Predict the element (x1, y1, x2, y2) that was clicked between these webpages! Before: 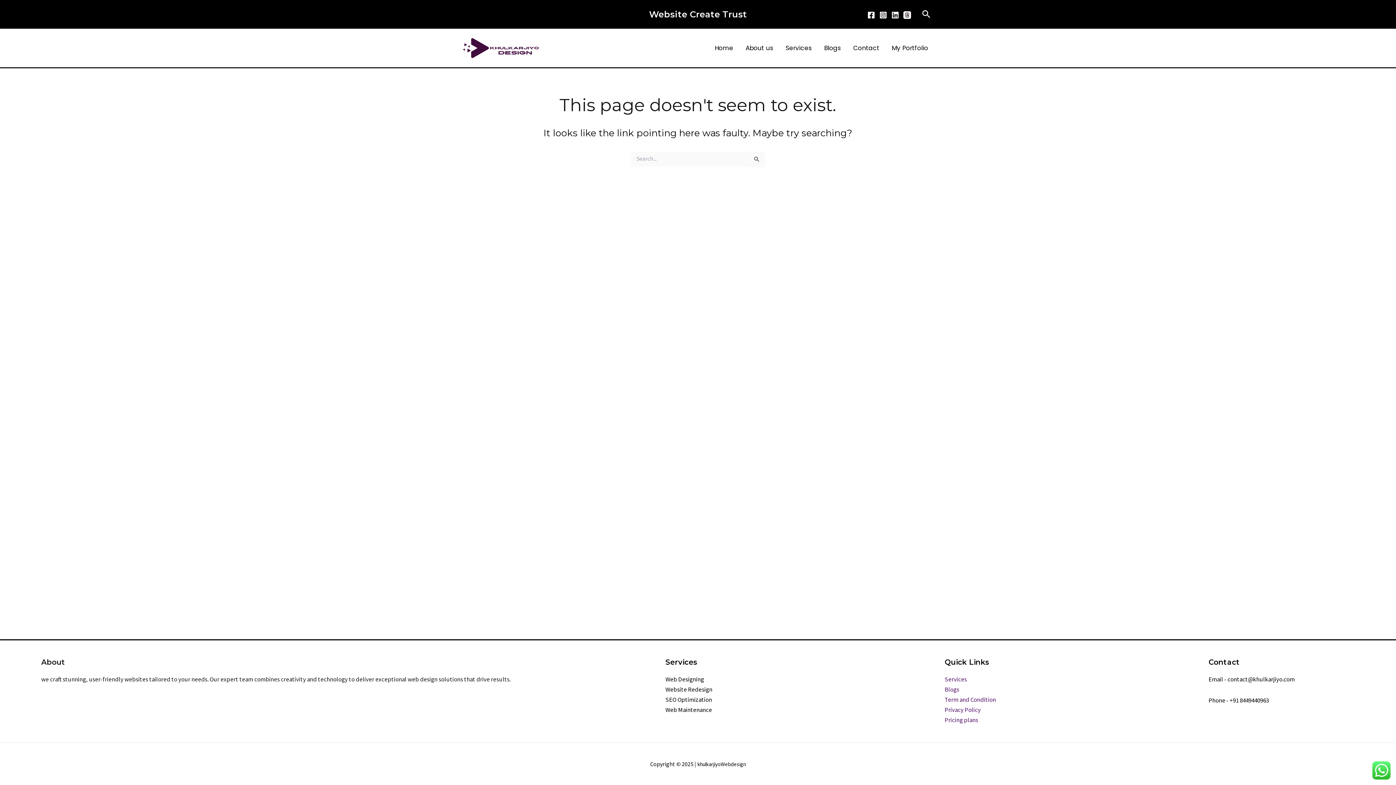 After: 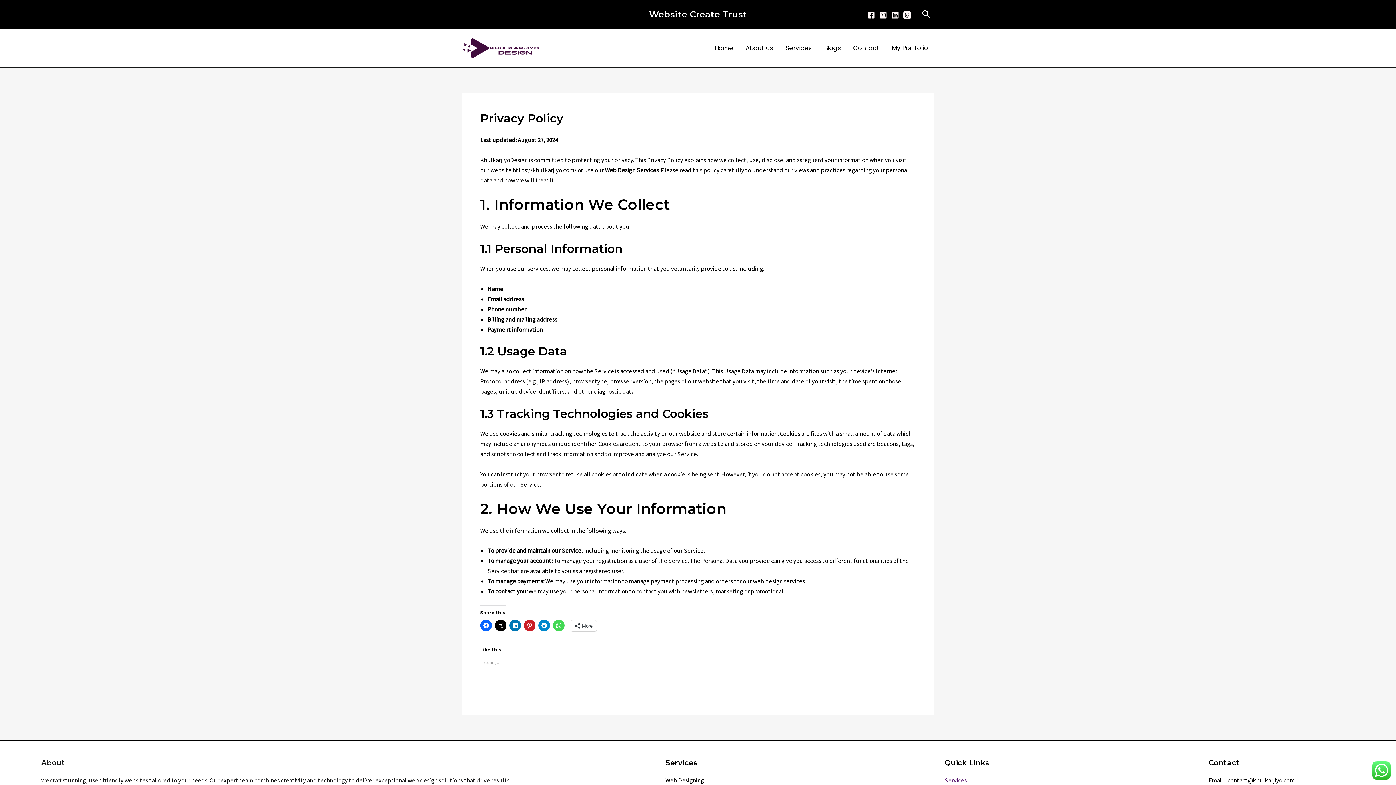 Action: label: Privacy Policy bbox: (944, 706, 980, 714)